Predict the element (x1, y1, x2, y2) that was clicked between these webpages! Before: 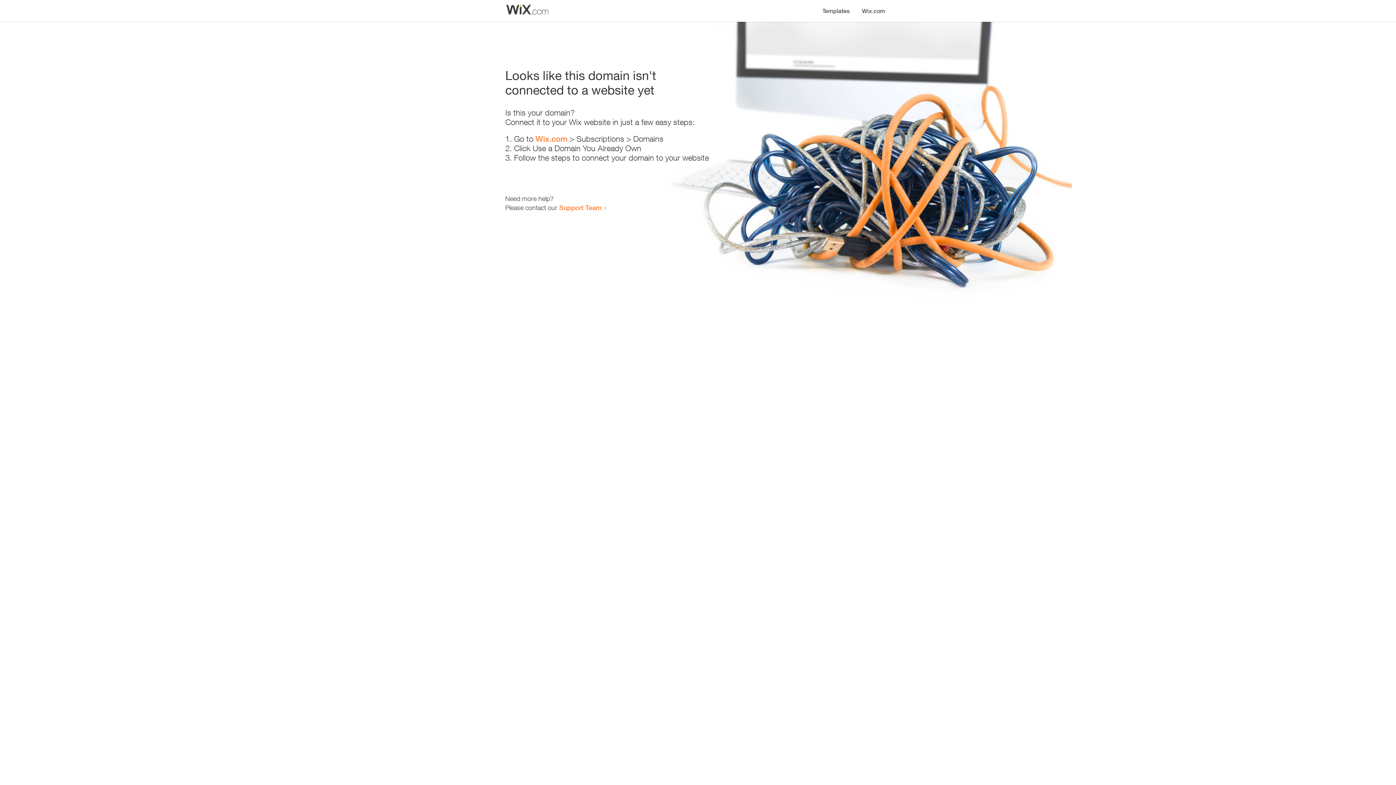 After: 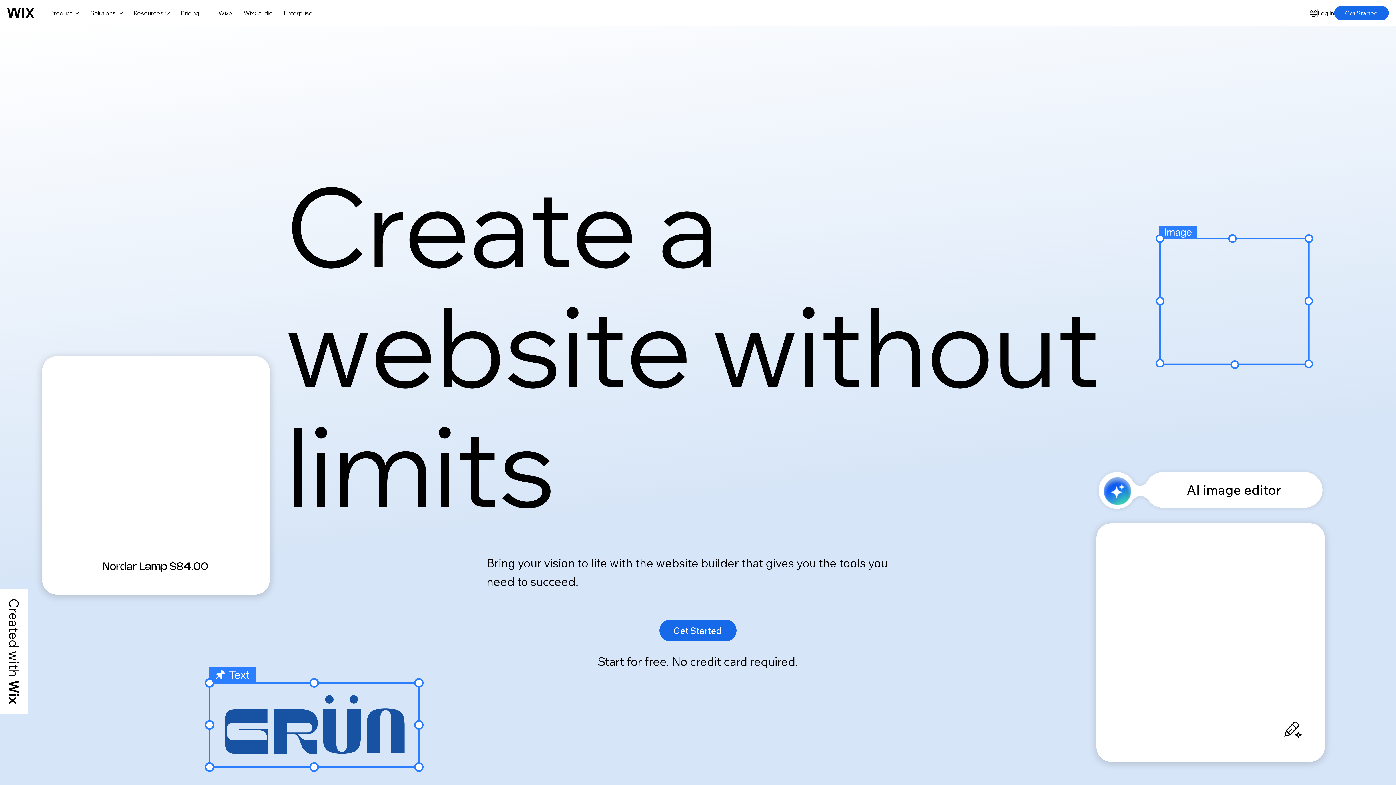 Action: label: Wix.com bbox: (856, 0, 890, 14)